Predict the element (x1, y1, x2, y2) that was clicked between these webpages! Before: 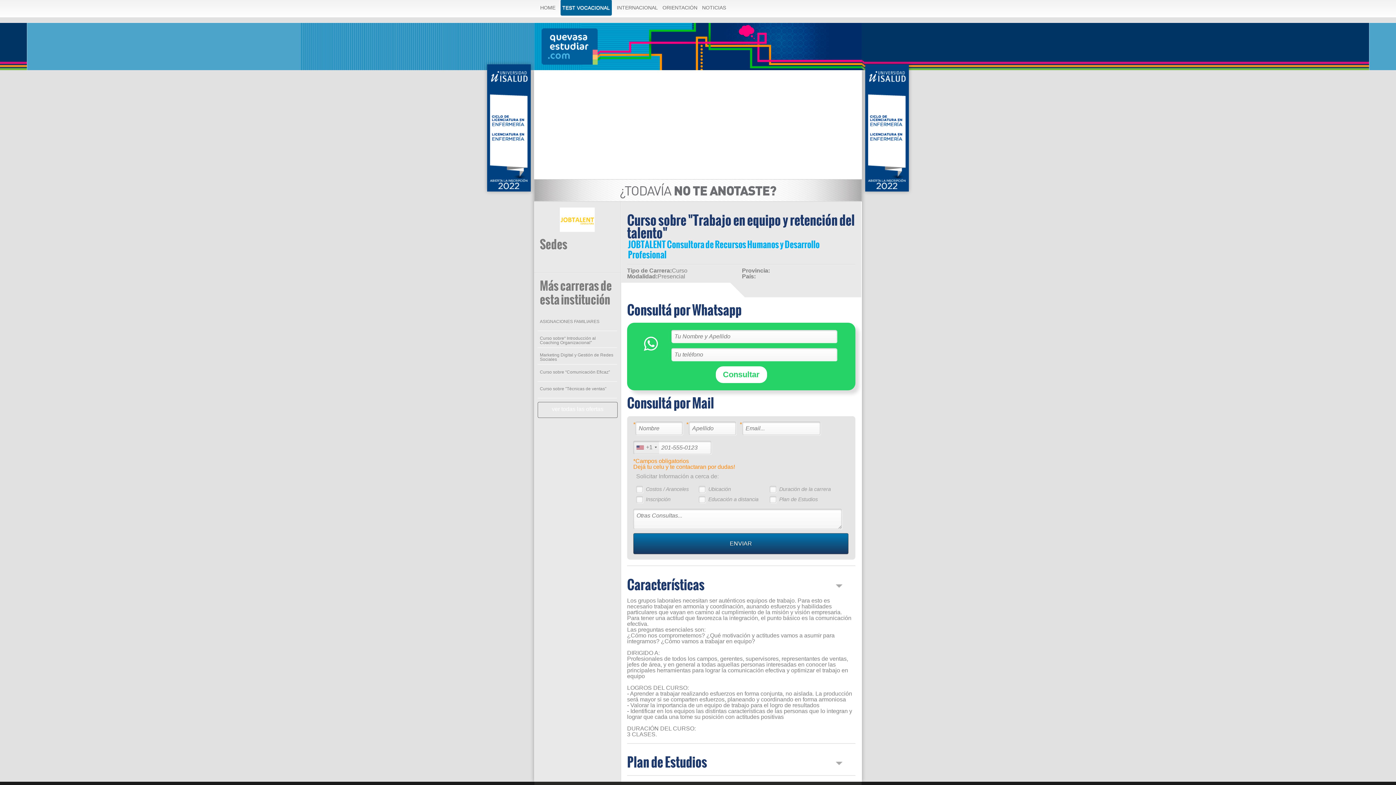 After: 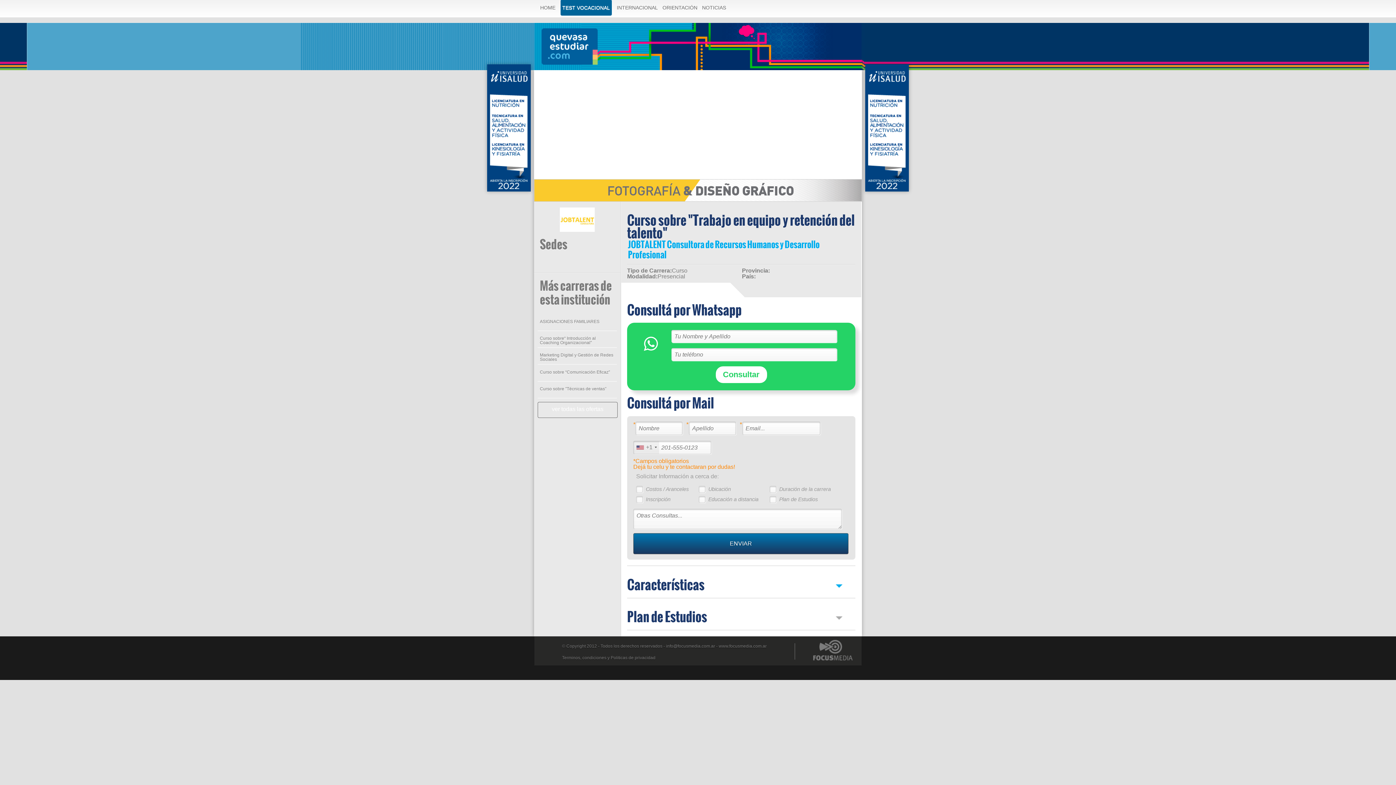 Action: label: Características bbox: (627, 578, 855, 591)